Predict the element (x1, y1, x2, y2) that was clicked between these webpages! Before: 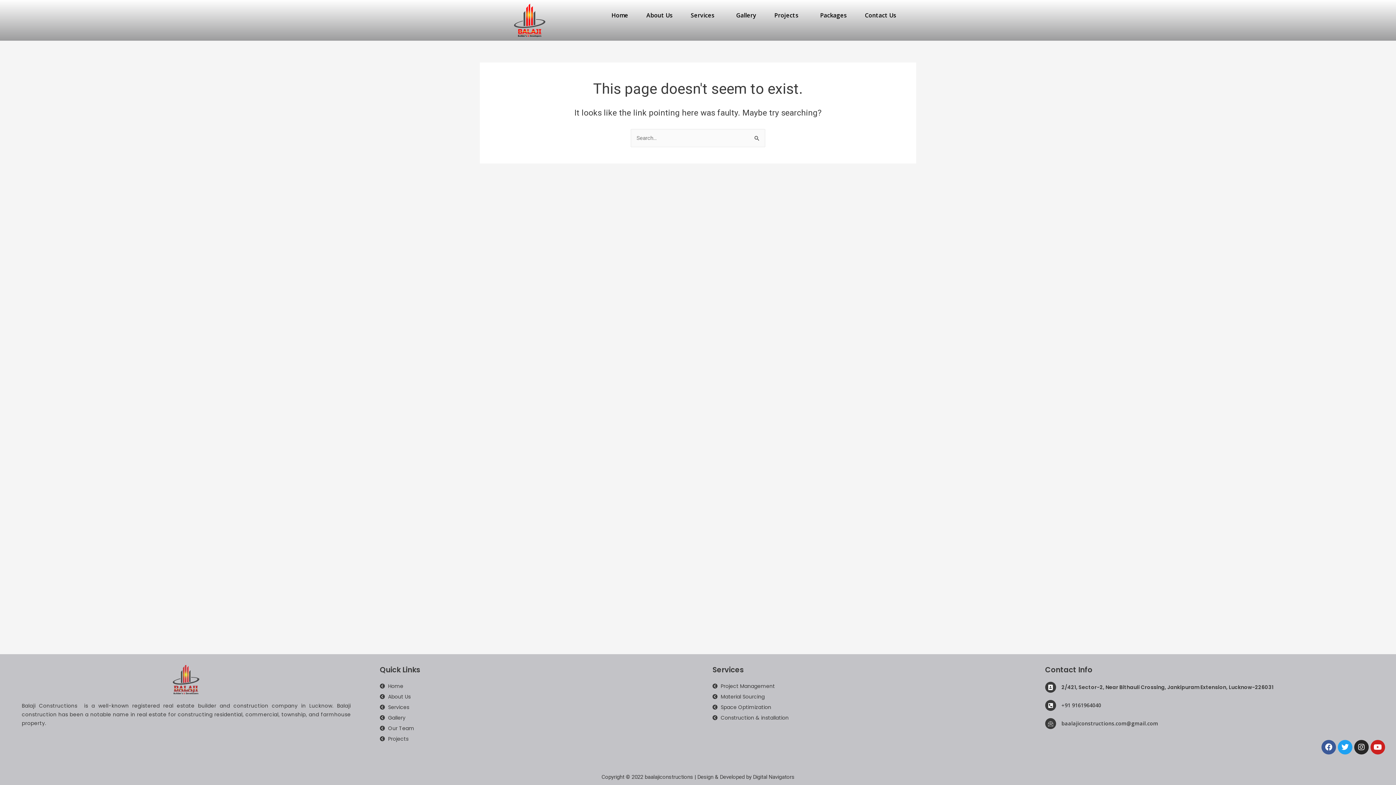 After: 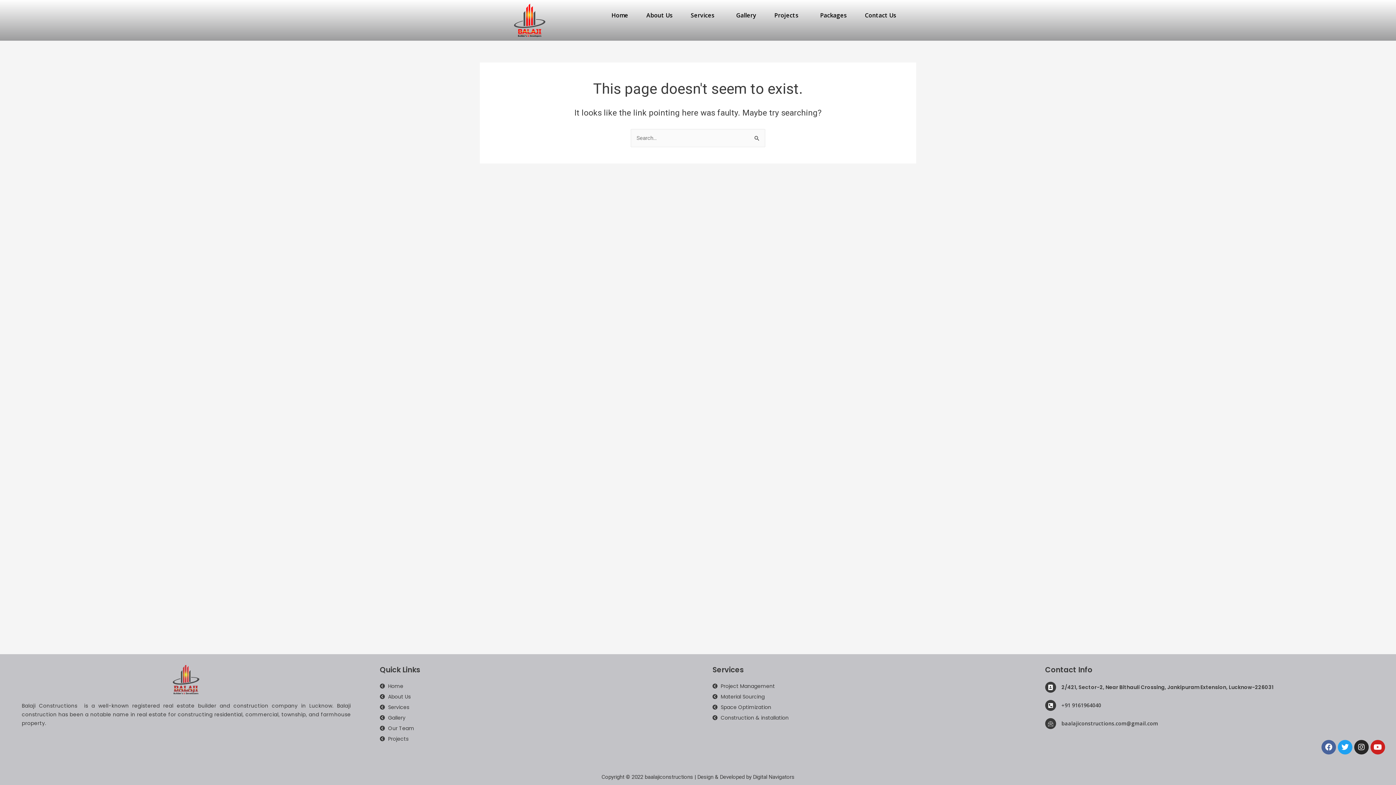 Action: label: Facebook bbox: (1321, 740, 1336, 754)